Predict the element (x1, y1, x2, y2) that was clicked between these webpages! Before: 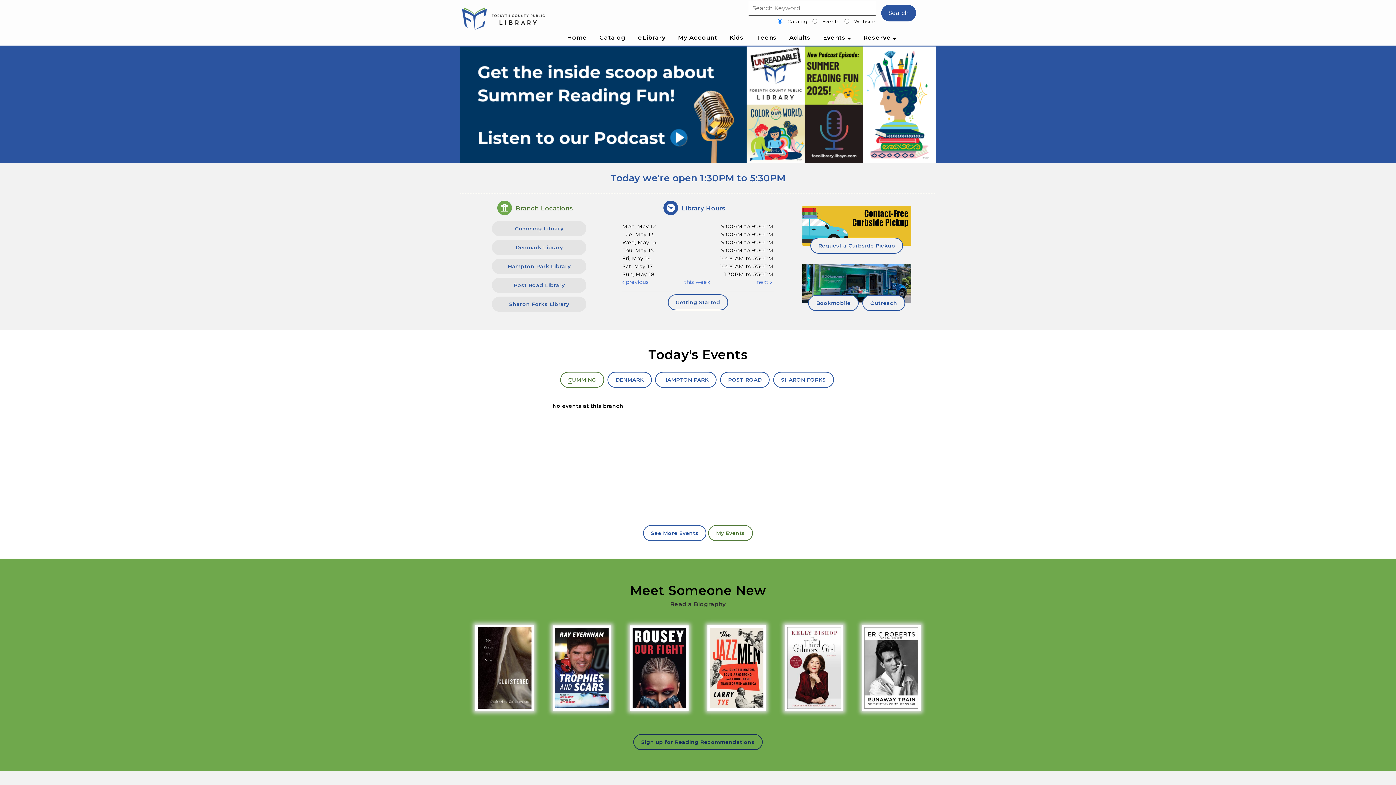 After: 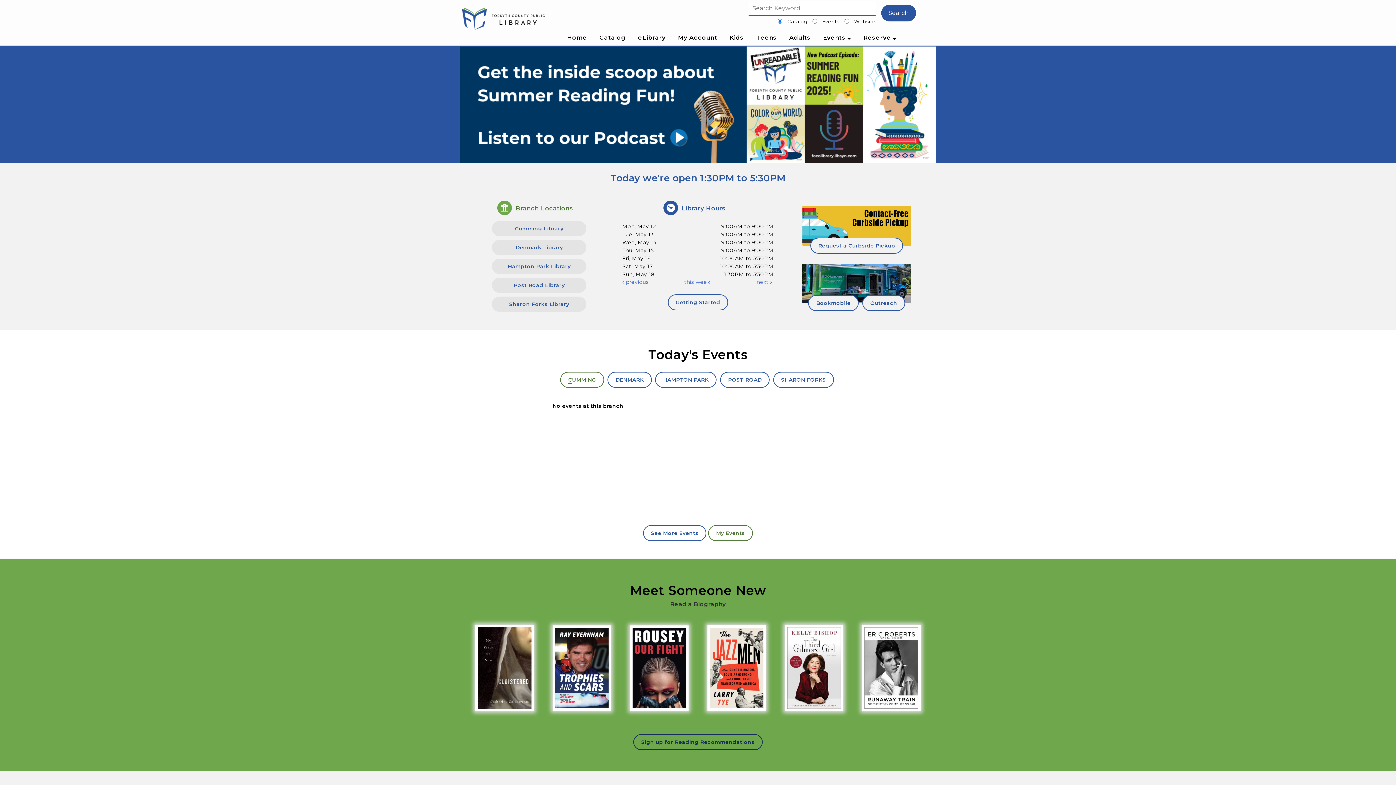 Action: bbox: (460, 15, 547, 21)